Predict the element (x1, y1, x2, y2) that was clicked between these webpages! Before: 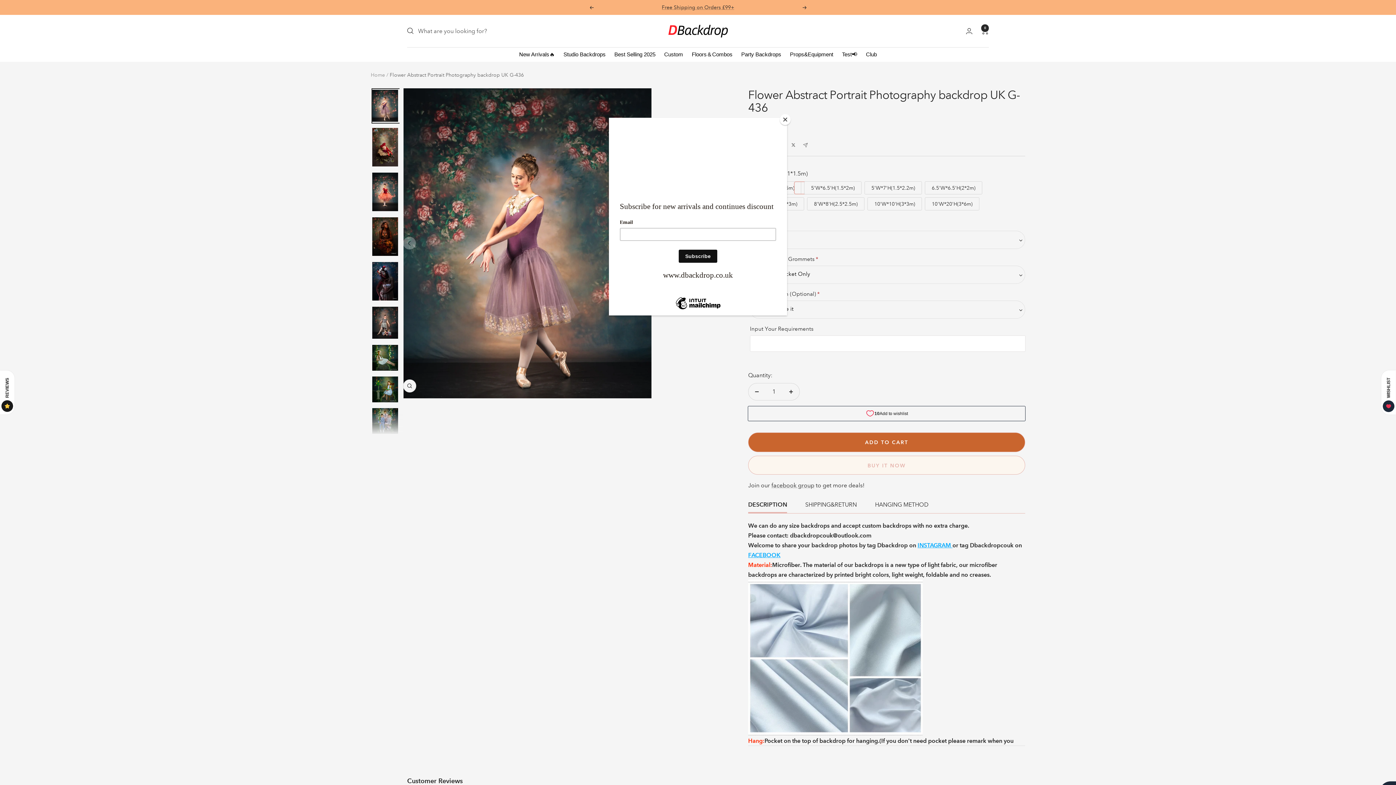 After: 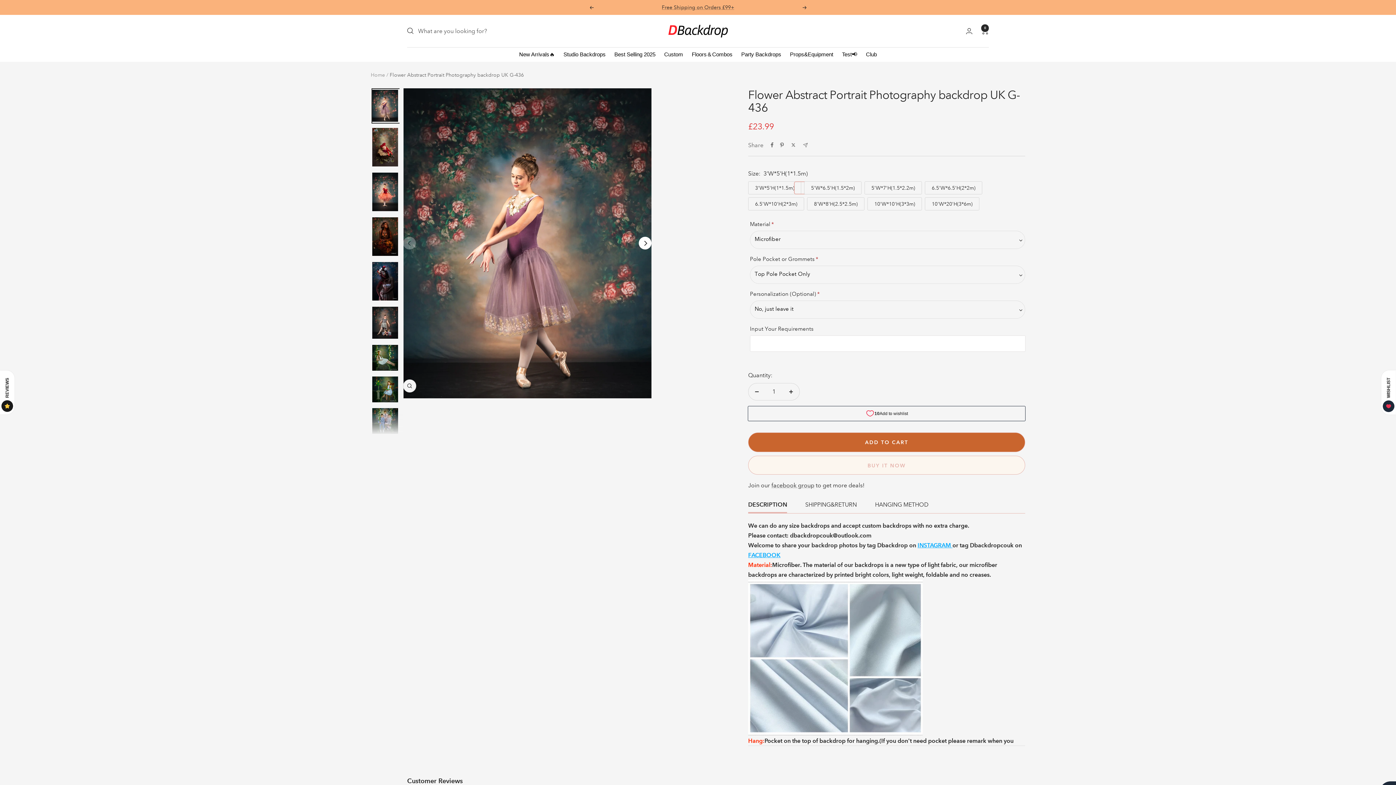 Action: bbox: (780, 114, 790, 125) label: Close